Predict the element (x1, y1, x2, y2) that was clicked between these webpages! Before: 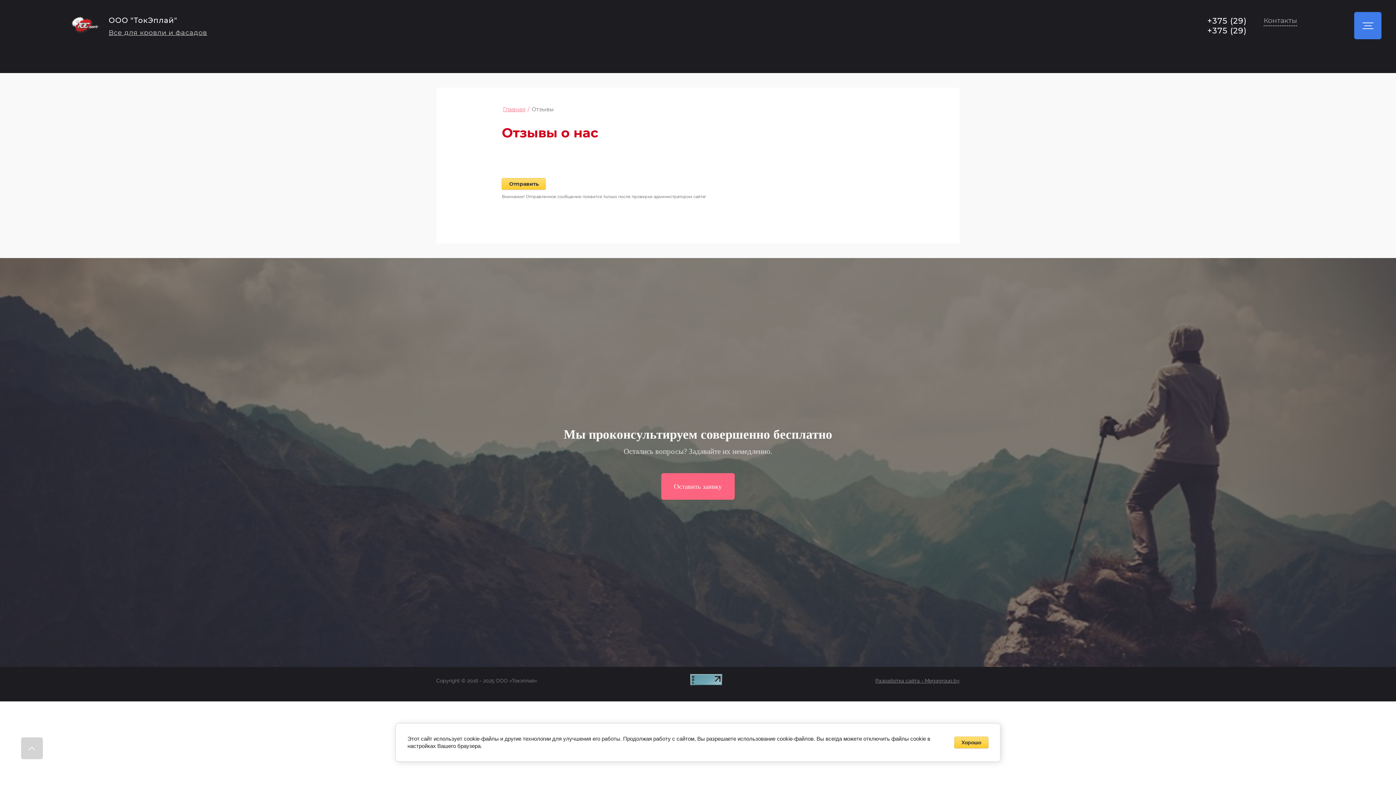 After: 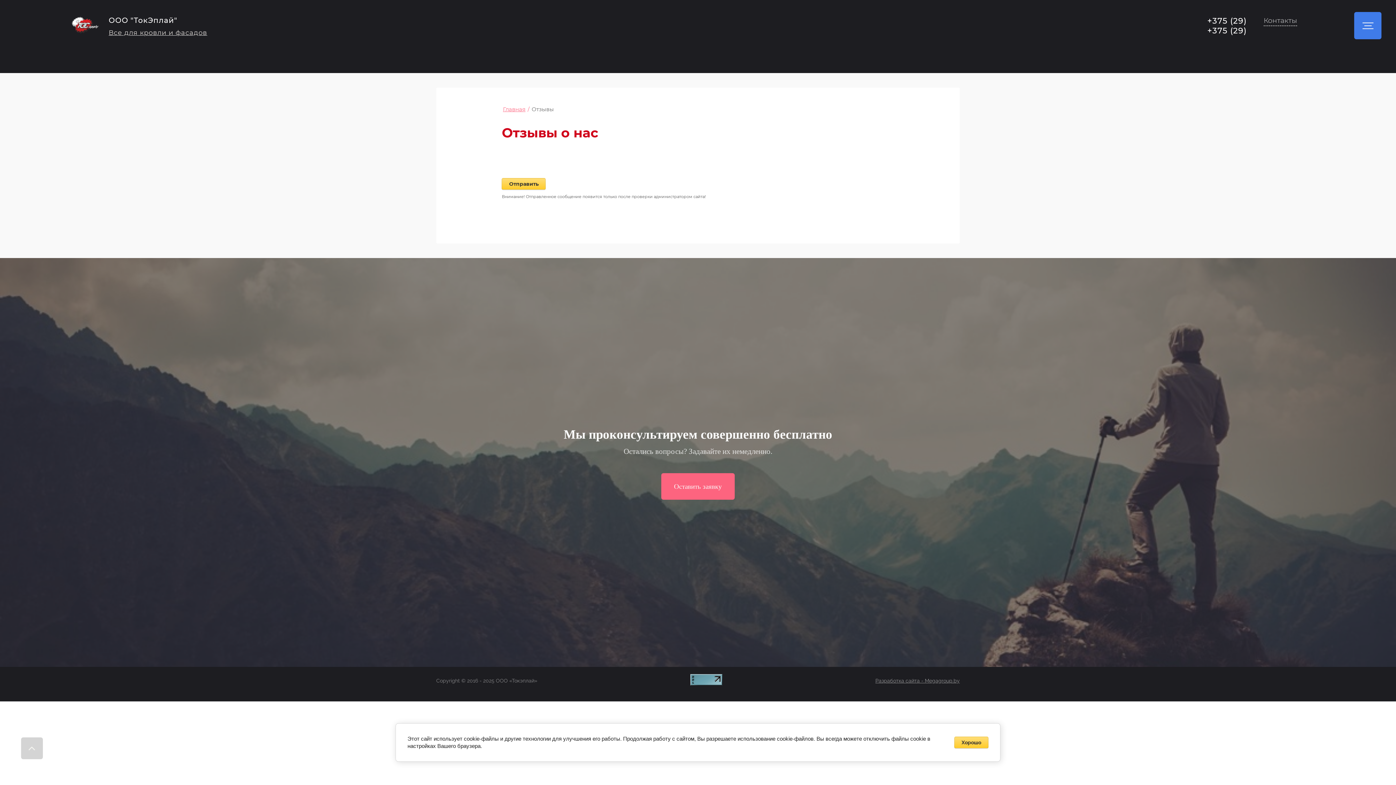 Action: bbox: (690, 680, 722, 687)